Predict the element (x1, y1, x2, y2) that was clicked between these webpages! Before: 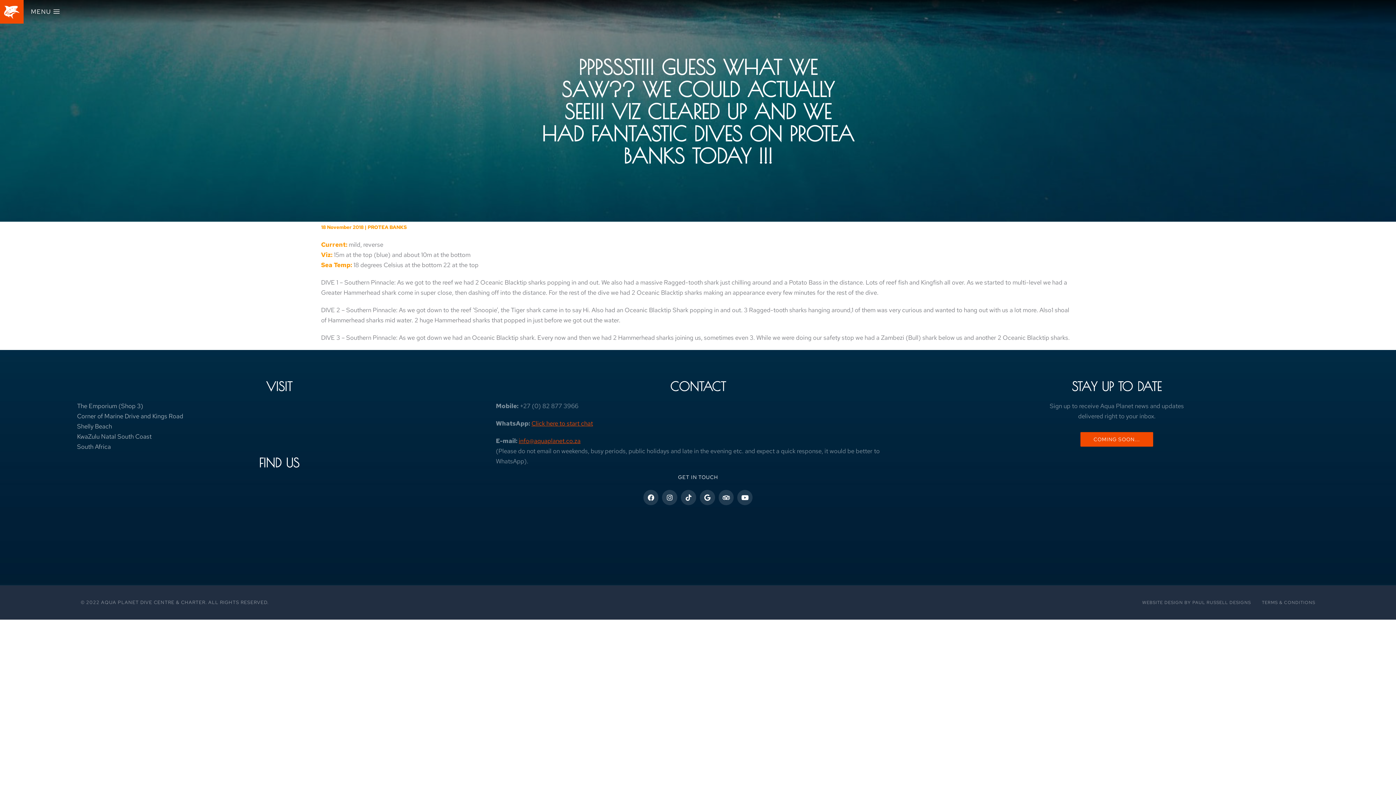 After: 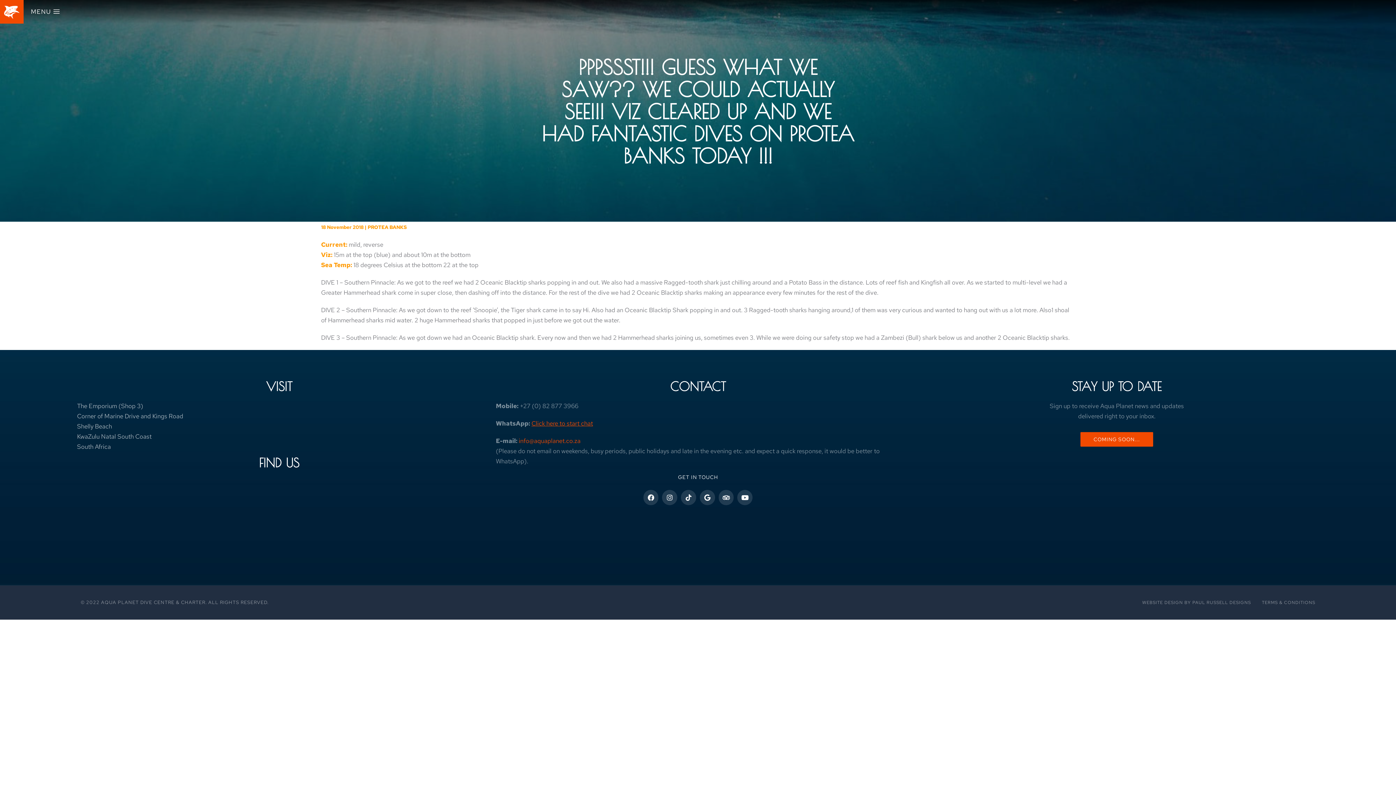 Action: label: info@aquaplanet.co.za bbox: (518, 437, 580, 445)